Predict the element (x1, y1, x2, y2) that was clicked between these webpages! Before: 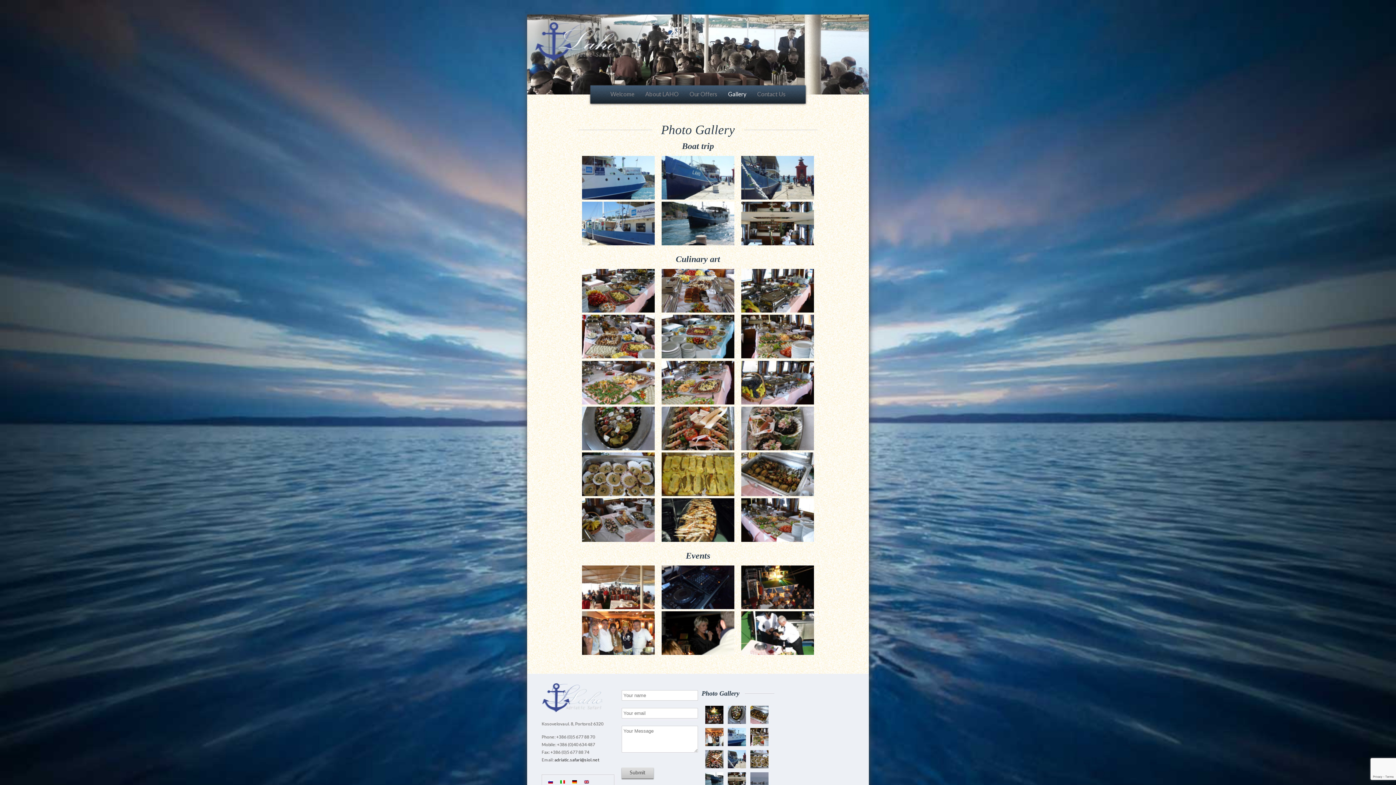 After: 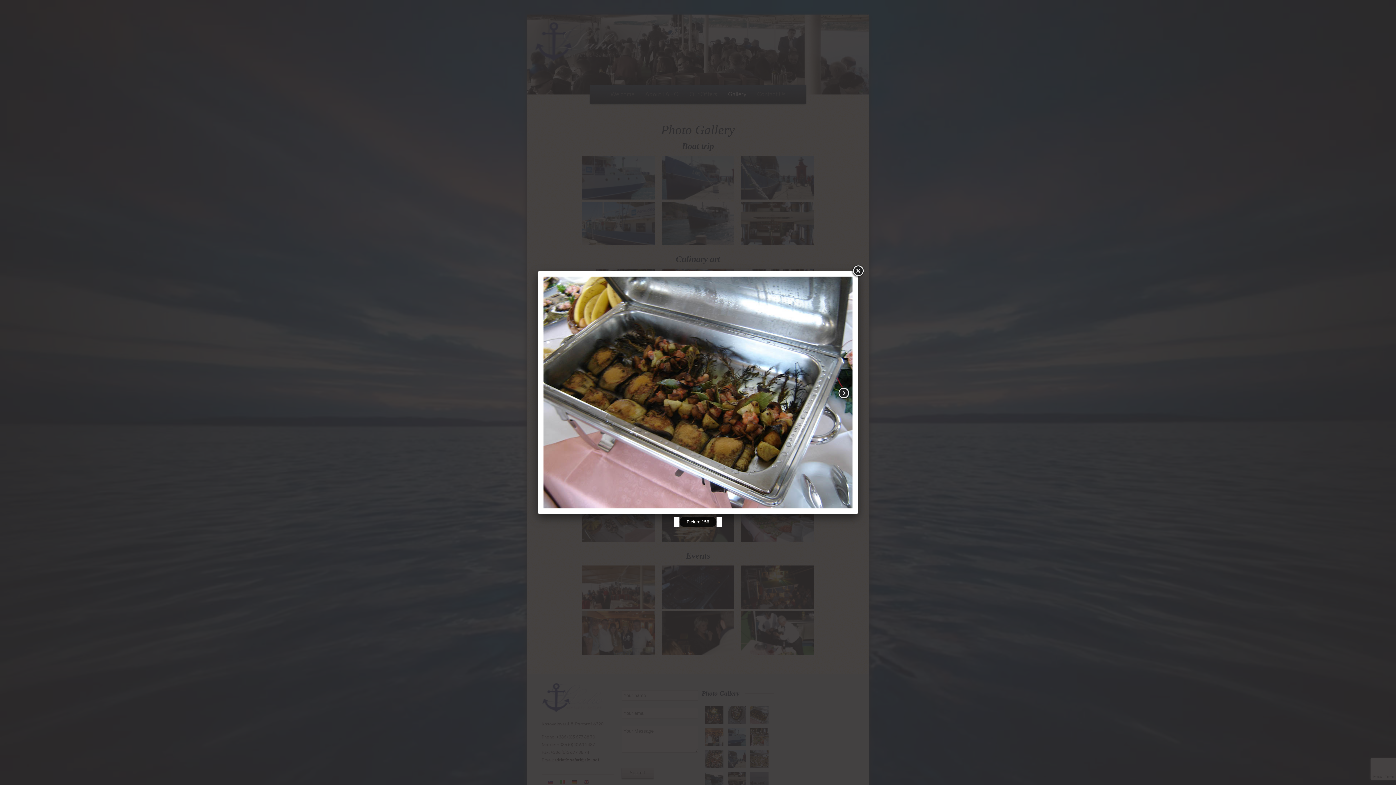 Action: bbox: (739, 469, 816, 516)